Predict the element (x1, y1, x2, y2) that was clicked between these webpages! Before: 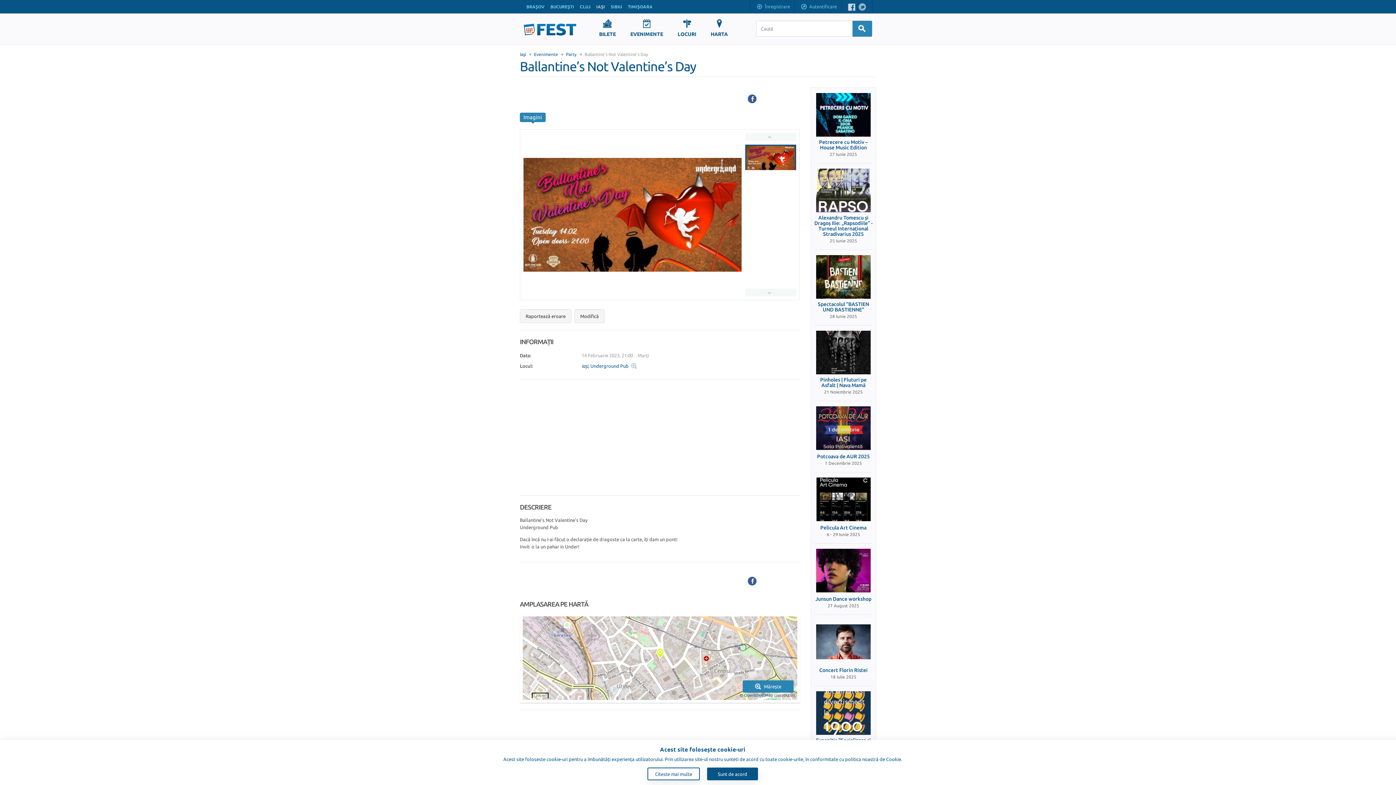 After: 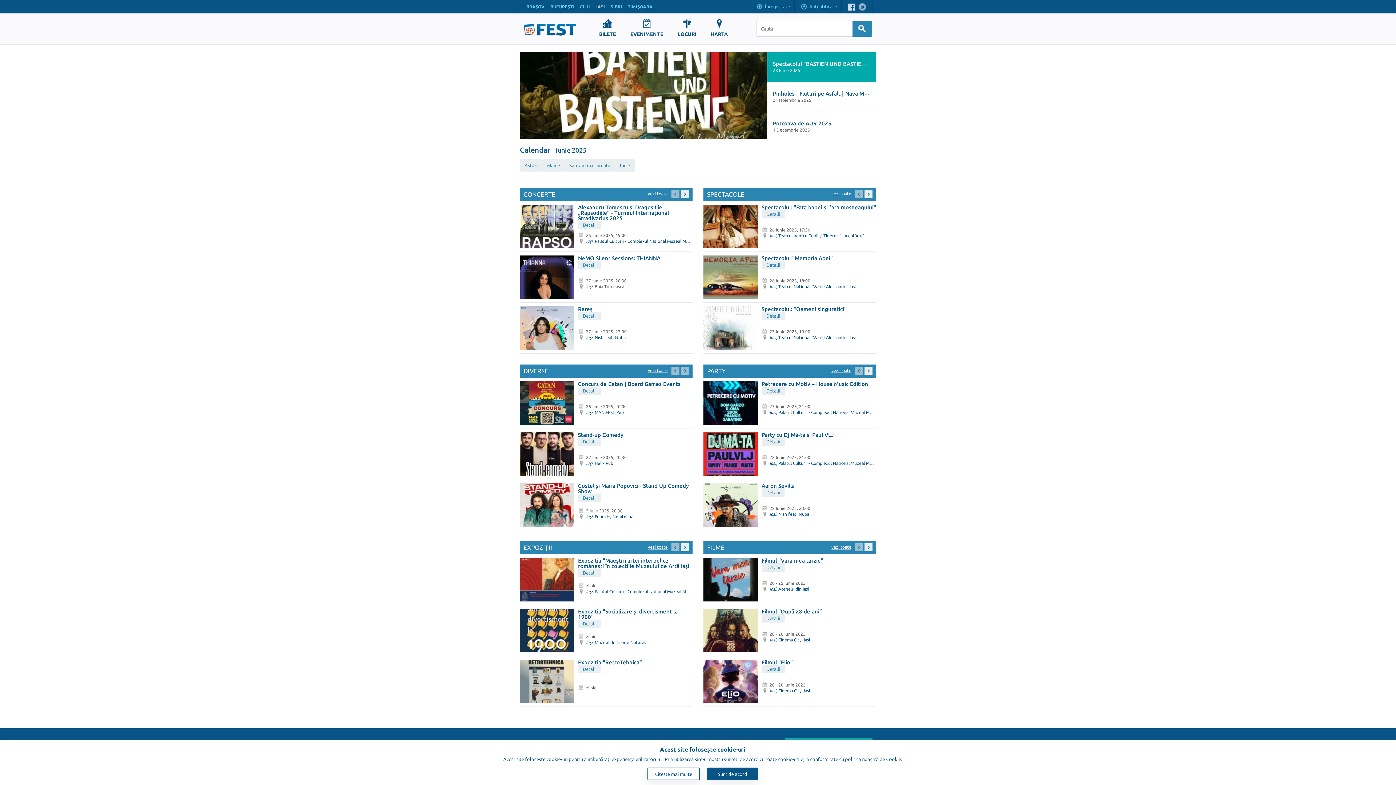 Action: label: Iaşi bbox: (520, 52, 526, 56)